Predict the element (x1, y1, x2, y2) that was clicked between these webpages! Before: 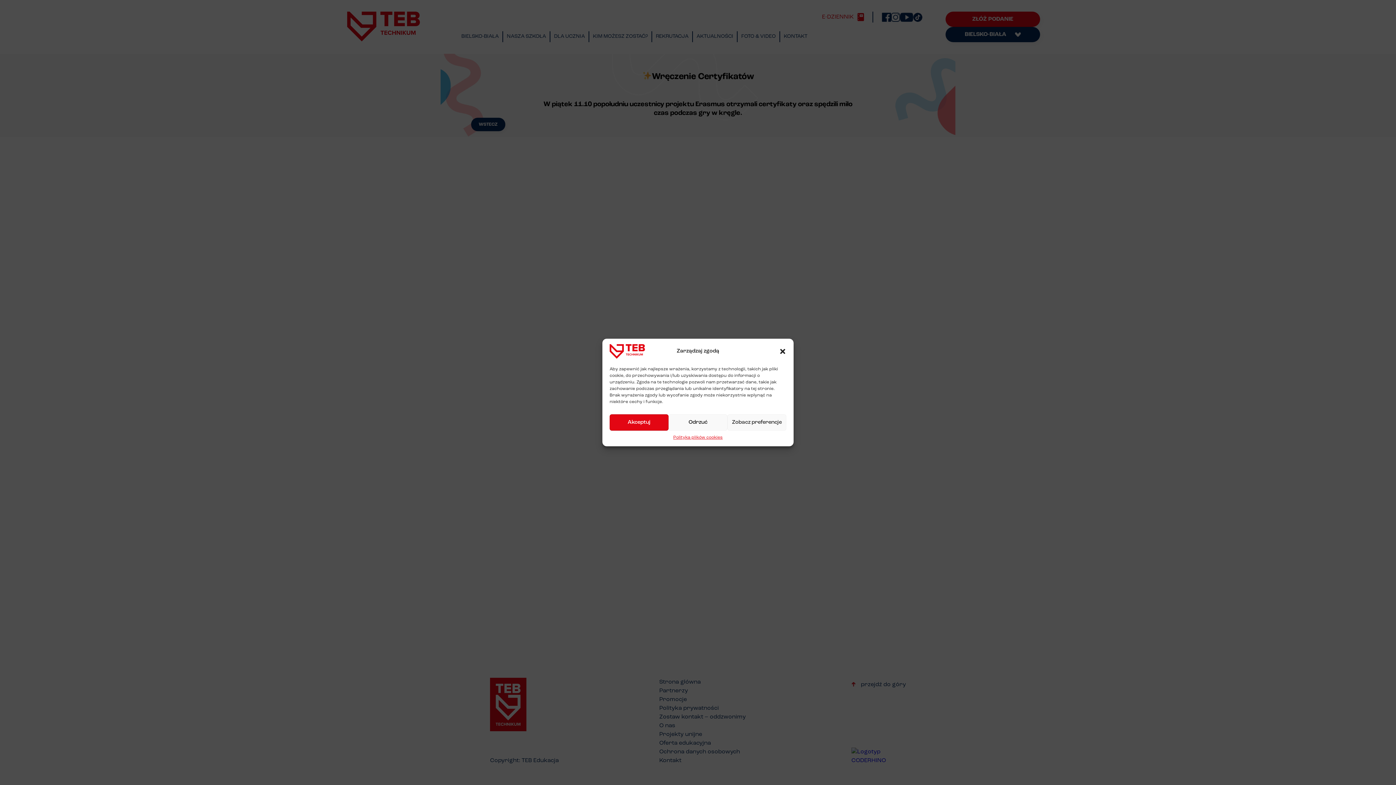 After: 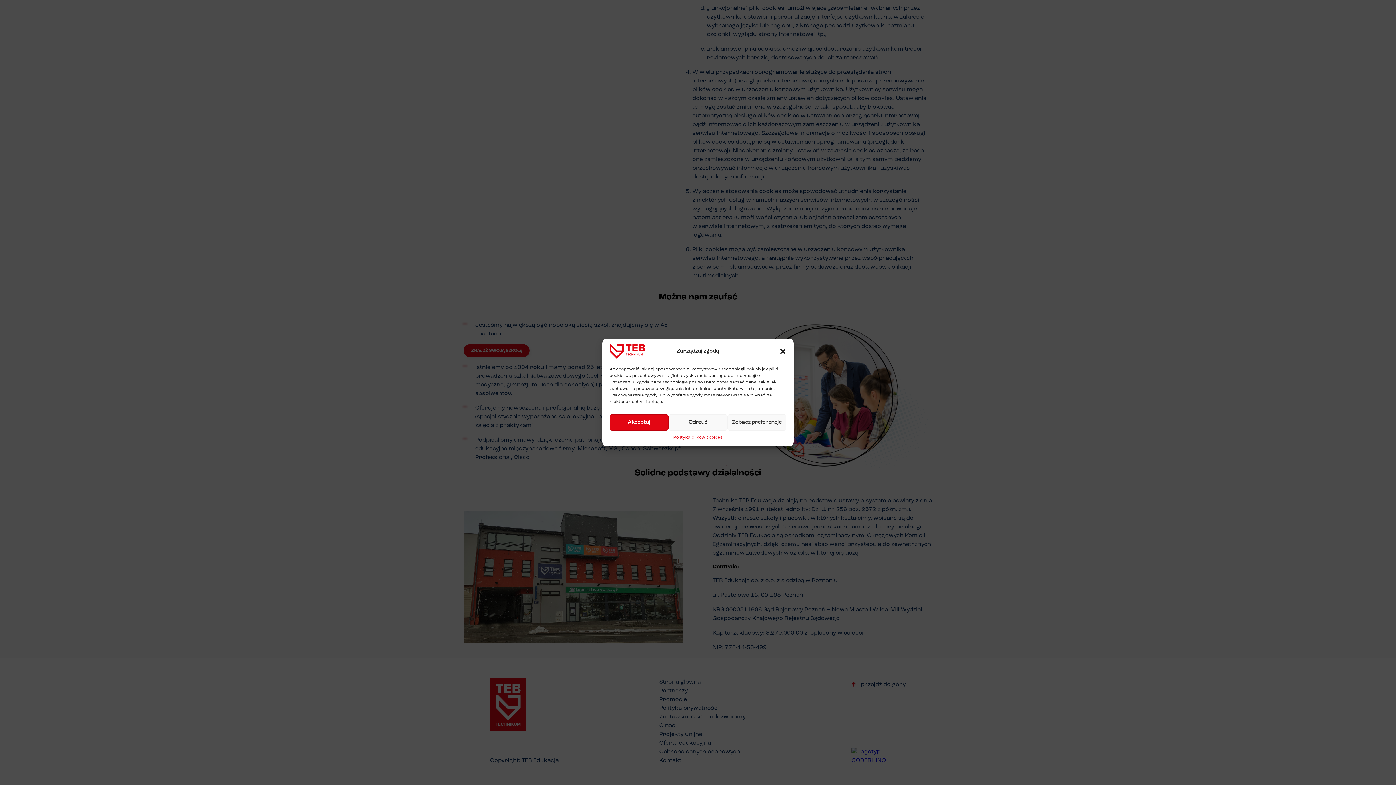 Action: bbox: (673, 434, 722, 441) label: Polityka plików cookies